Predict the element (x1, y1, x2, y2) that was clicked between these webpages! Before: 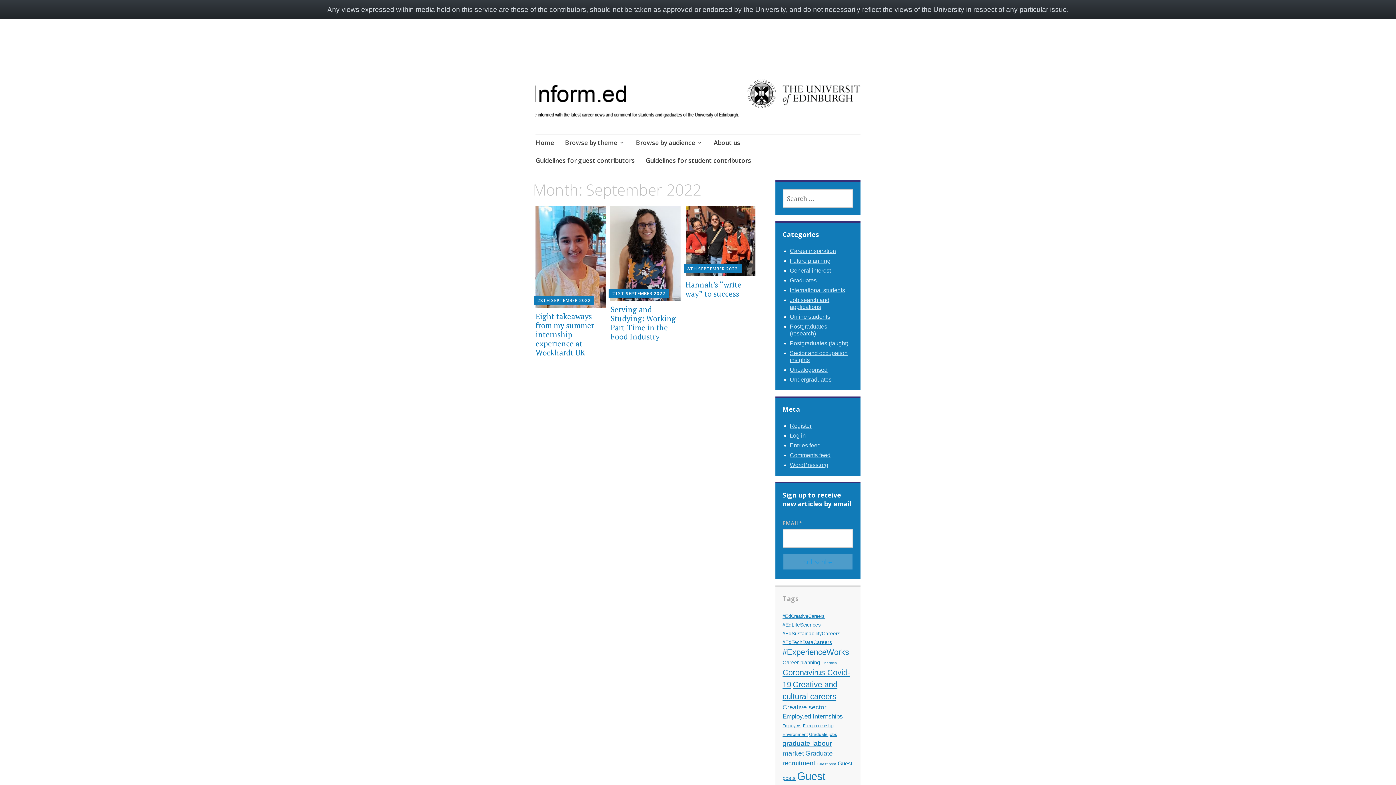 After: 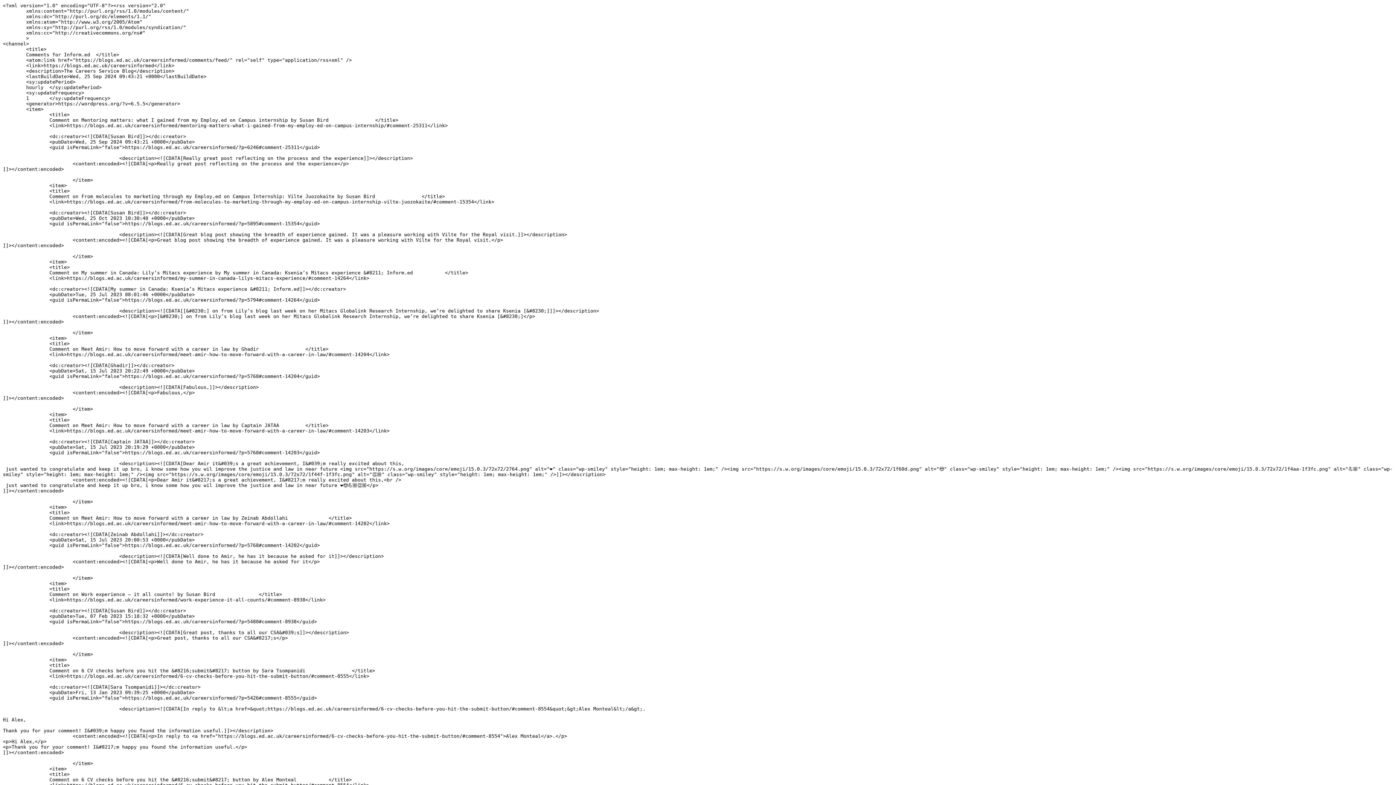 Action: bbox: (790, 452, 830, 458) label: Comments feed